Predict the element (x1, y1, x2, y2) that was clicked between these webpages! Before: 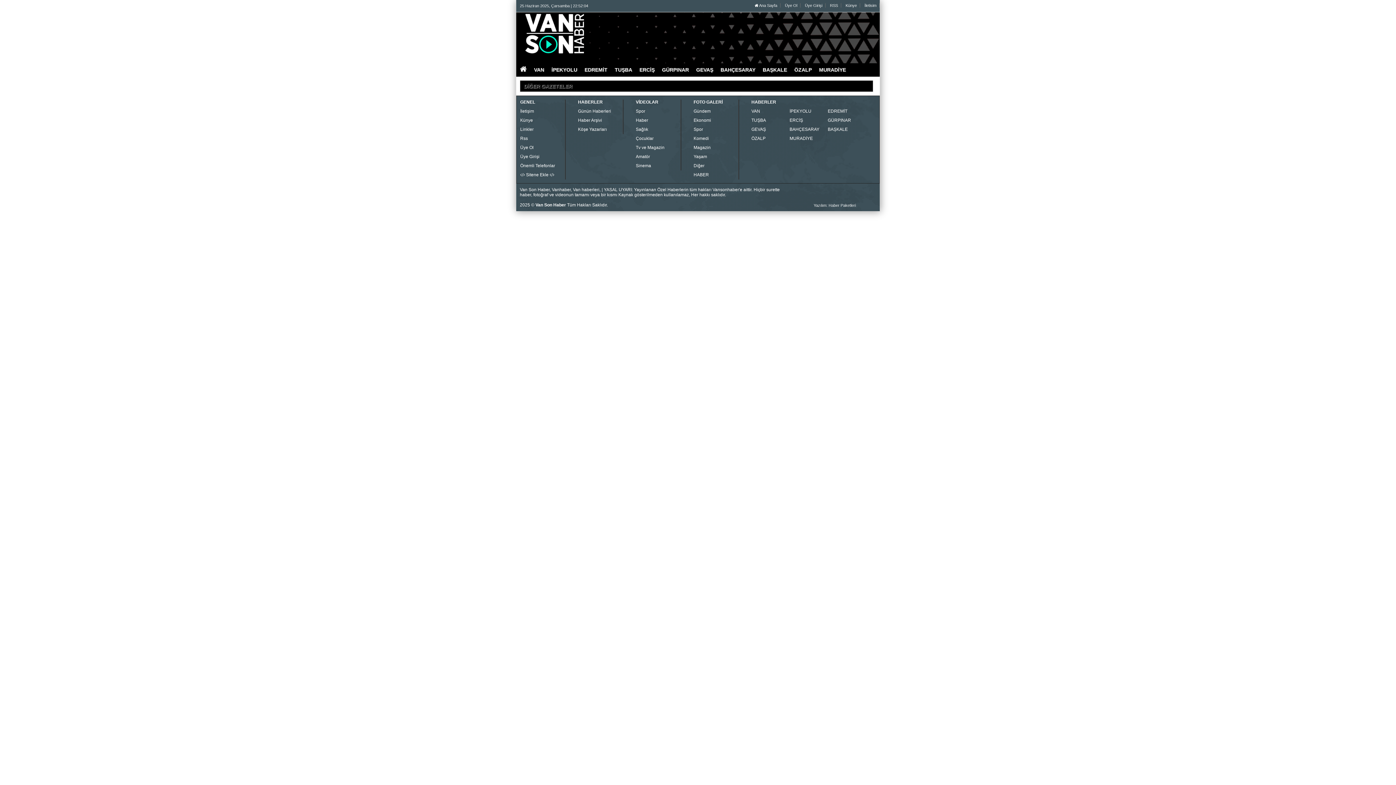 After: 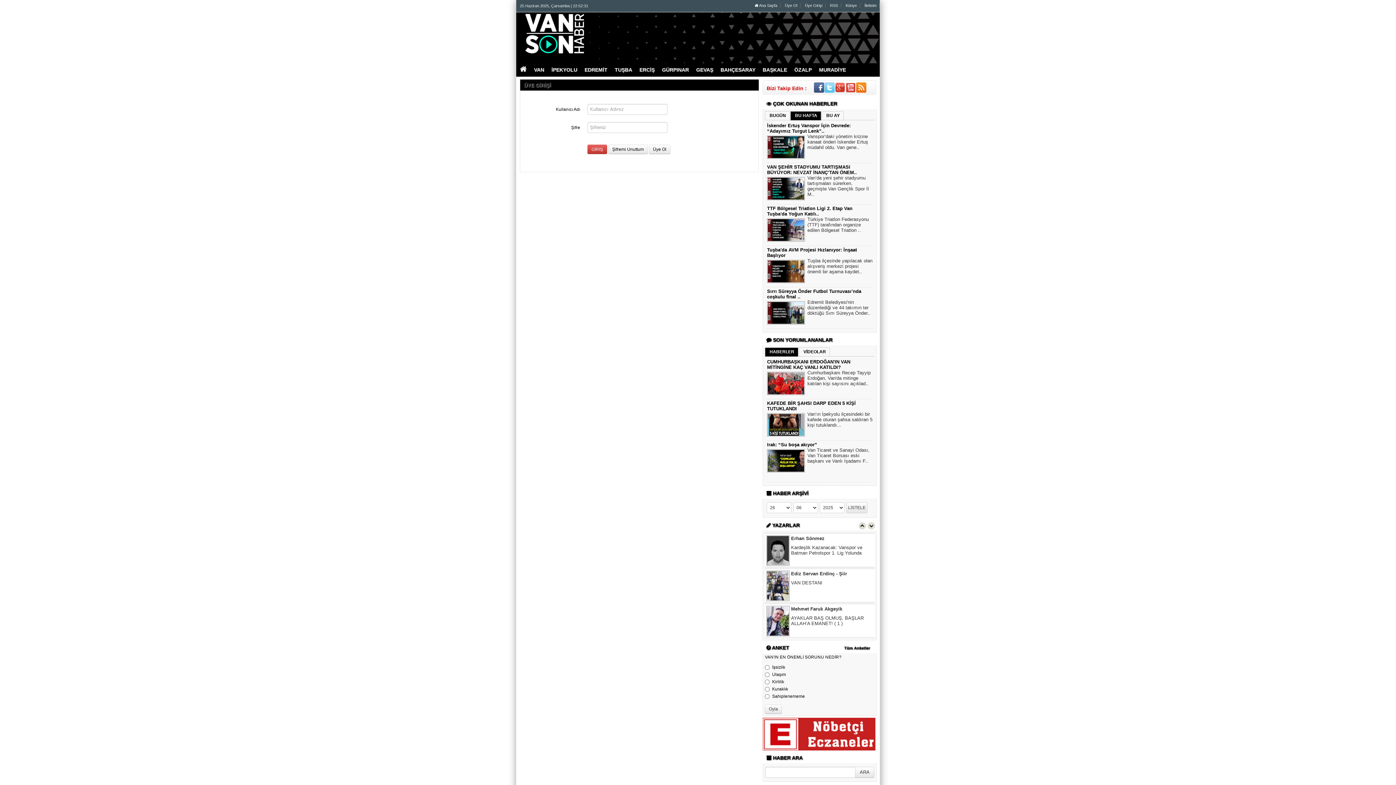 Action: bbox: (520, 152, 556, 161) label: Üye Girişi